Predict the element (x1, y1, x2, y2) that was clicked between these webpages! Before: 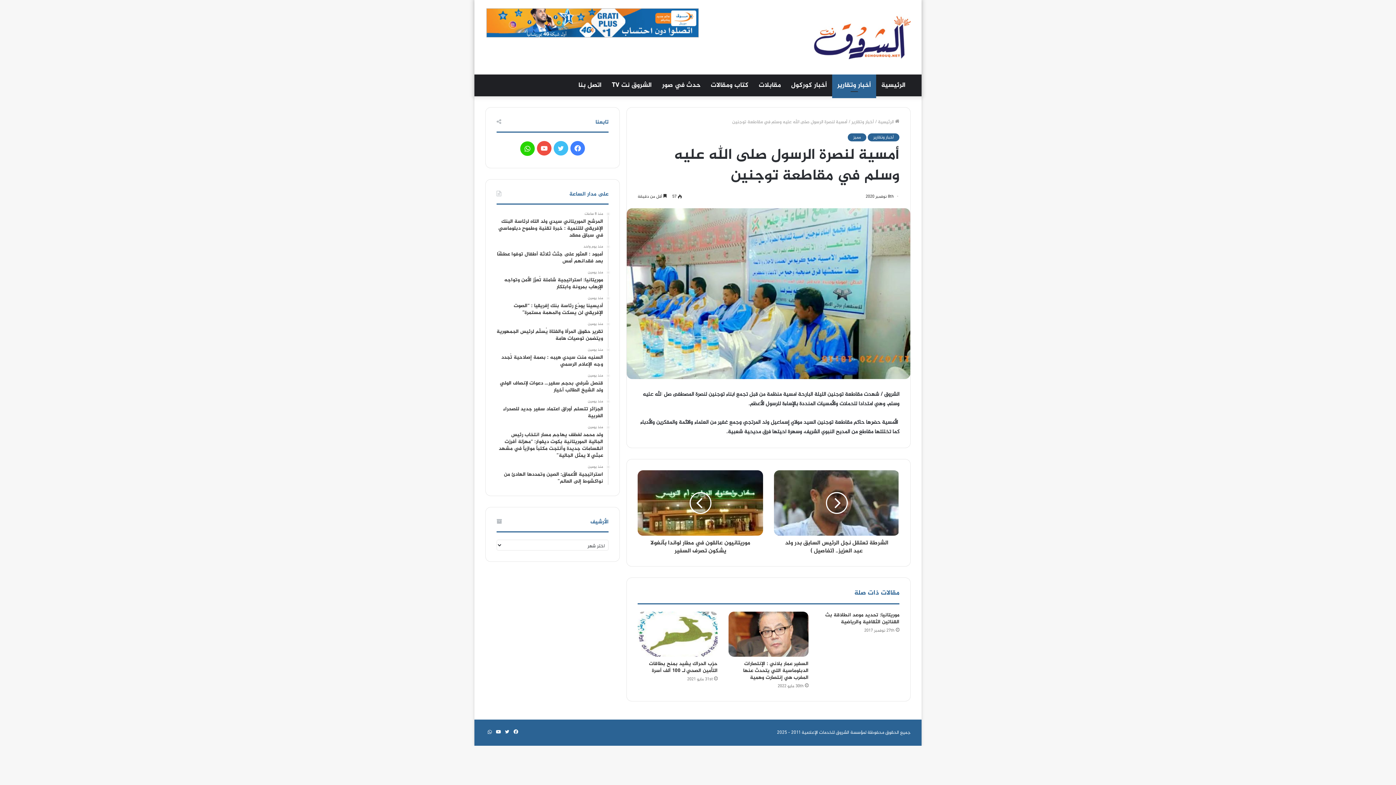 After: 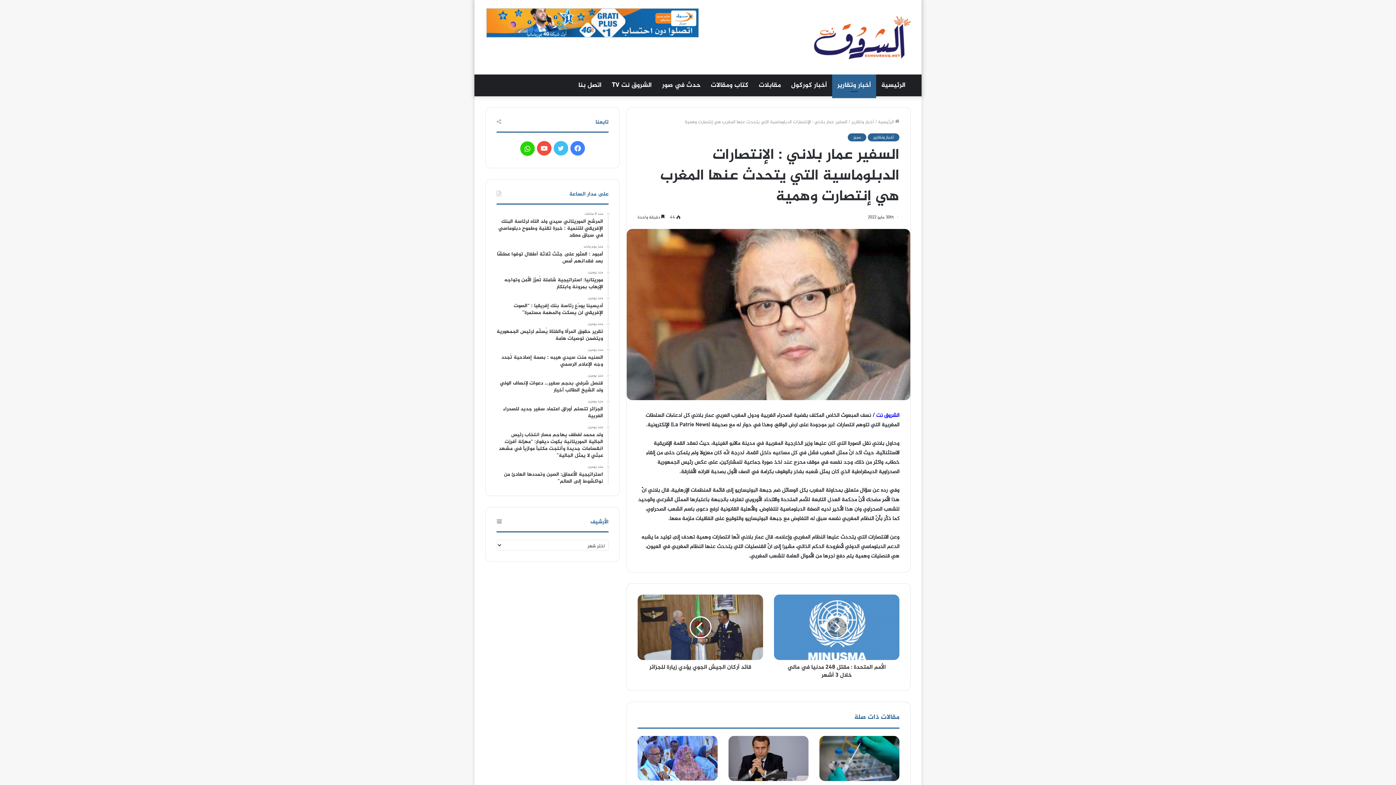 Action: label: السفير عمار بلاني : الإنتصارات الدبلوماسية التي يتحدث عنها المغرب هي إنتصارت وهمية bbox: (728, 612, 808, 657)